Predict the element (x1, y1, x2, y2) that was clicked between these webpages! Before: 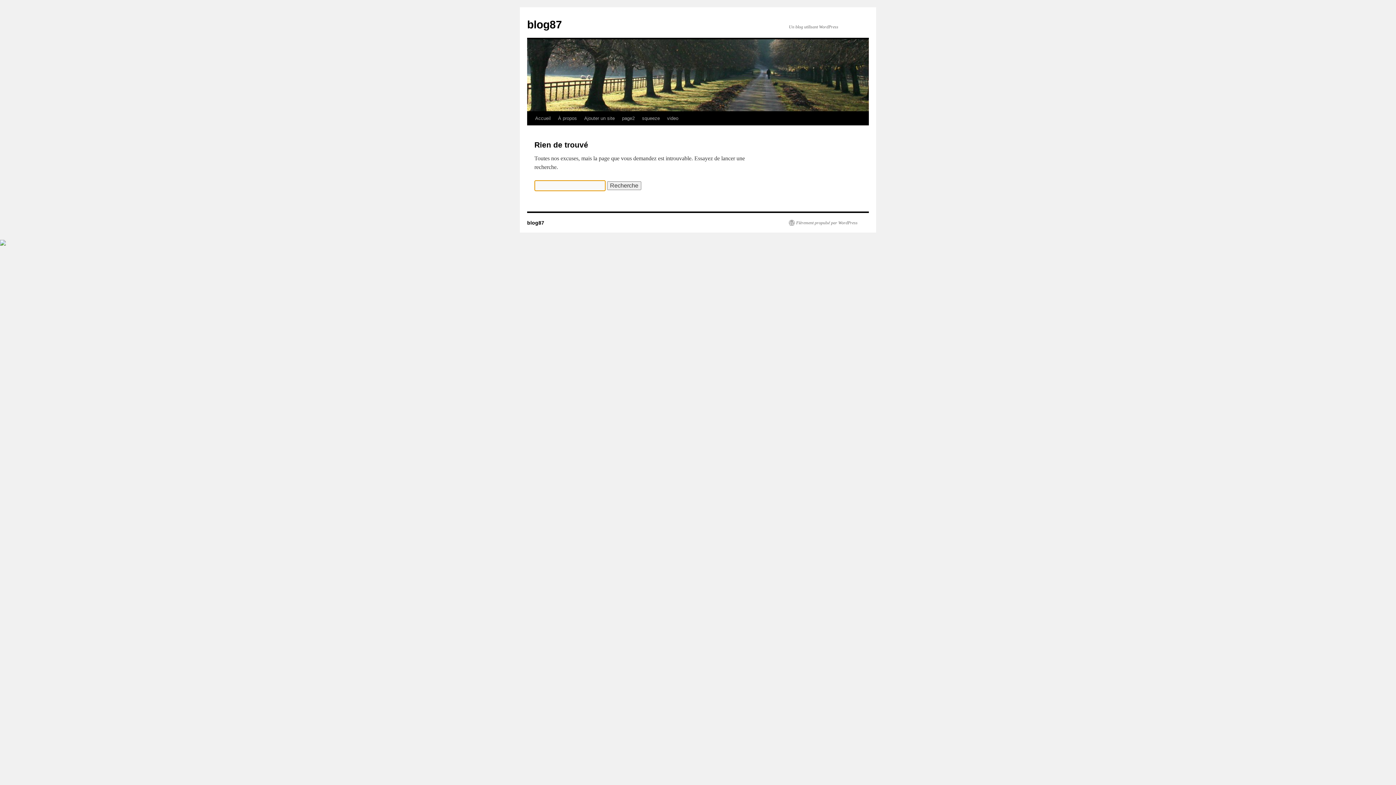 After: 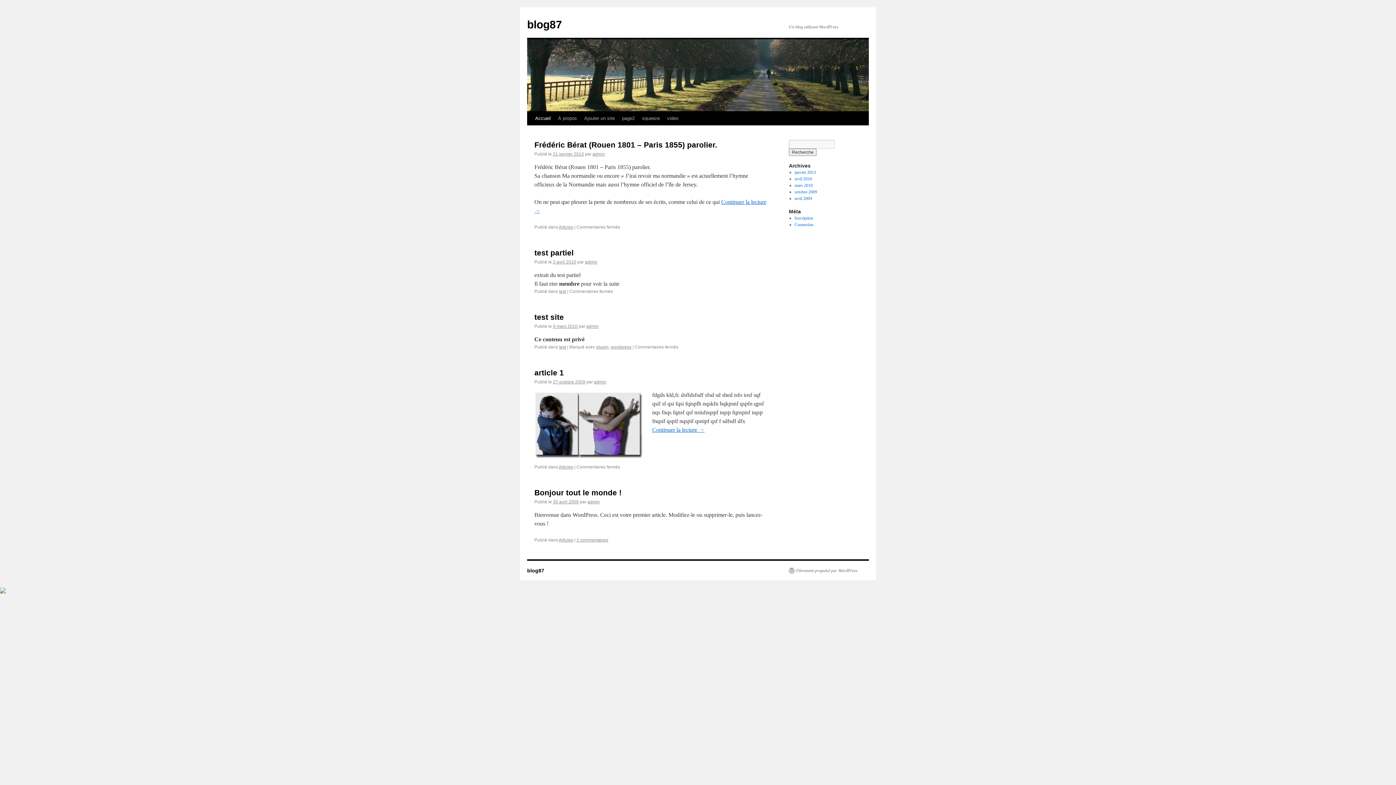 Action: label: Accueil bbox: (531, 111, 554, 125)